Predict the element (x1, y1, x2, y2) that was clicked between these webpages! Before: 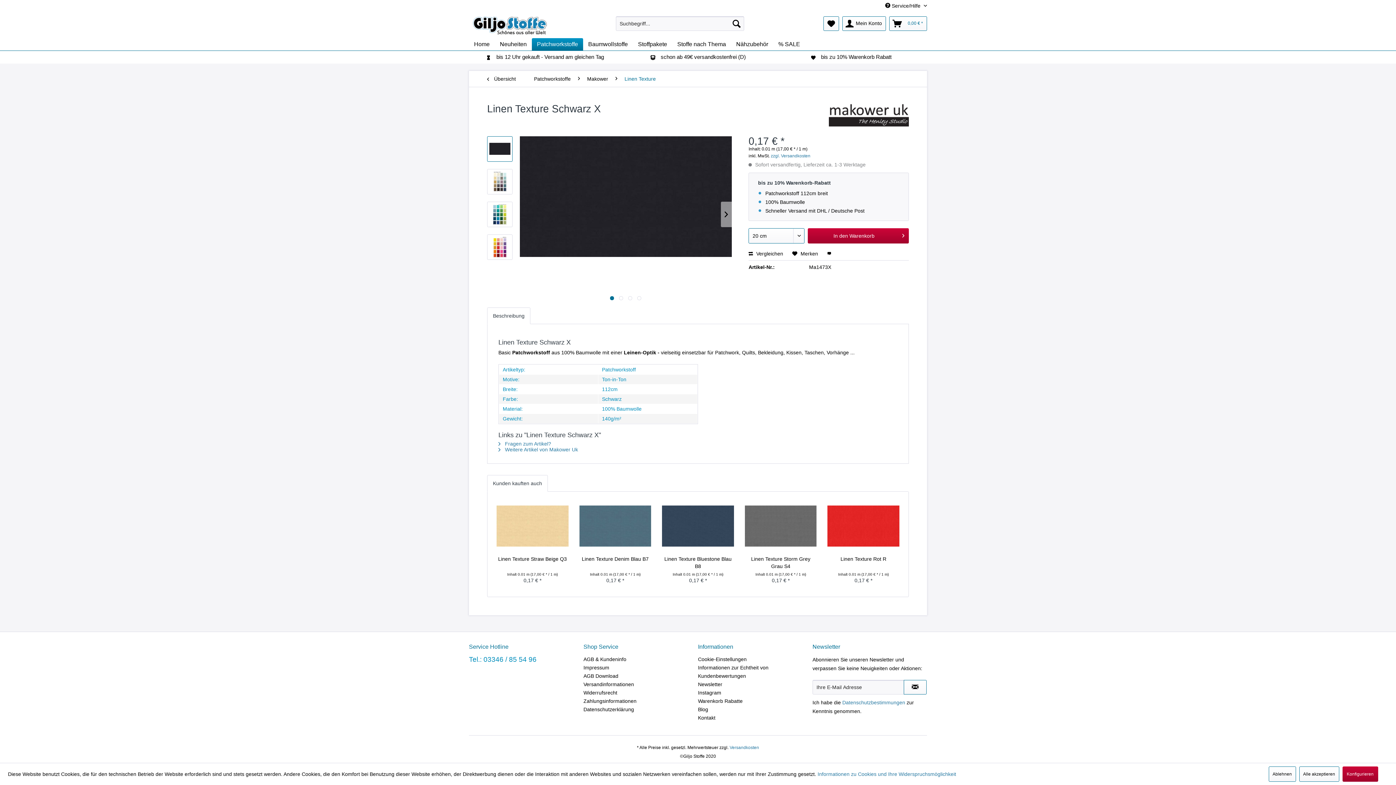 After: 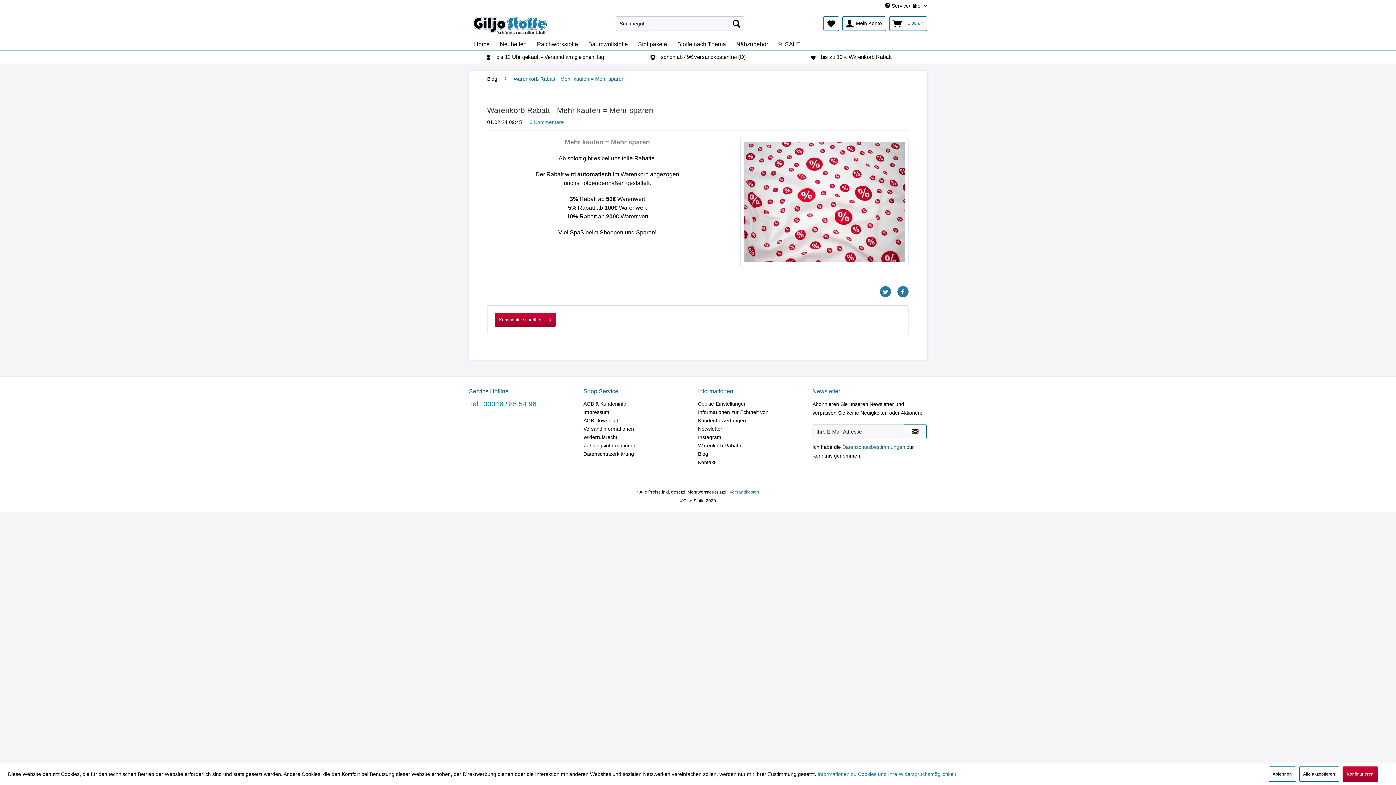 Action: label:  bis zu 10% Warenkorb Rabatt bbox: (775, 52, 927, 62)